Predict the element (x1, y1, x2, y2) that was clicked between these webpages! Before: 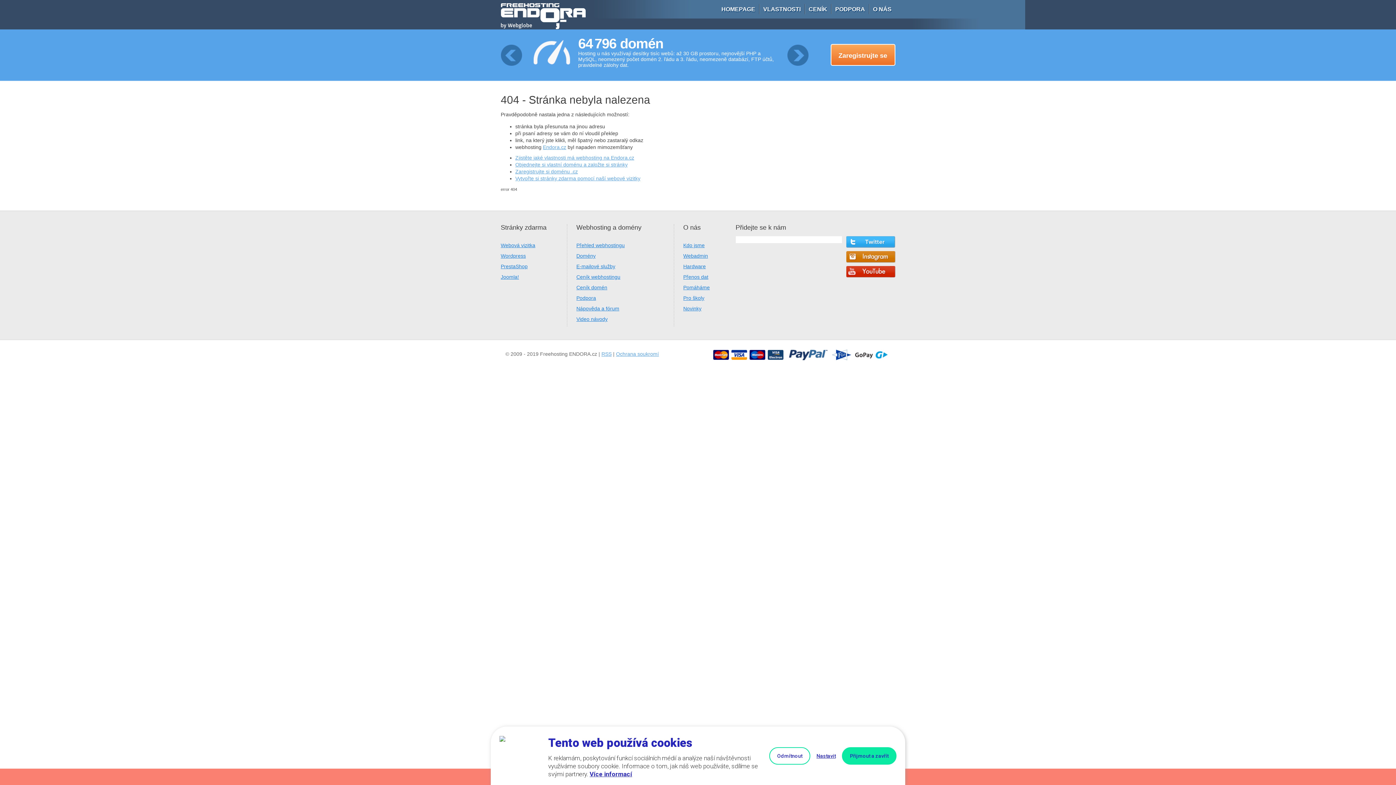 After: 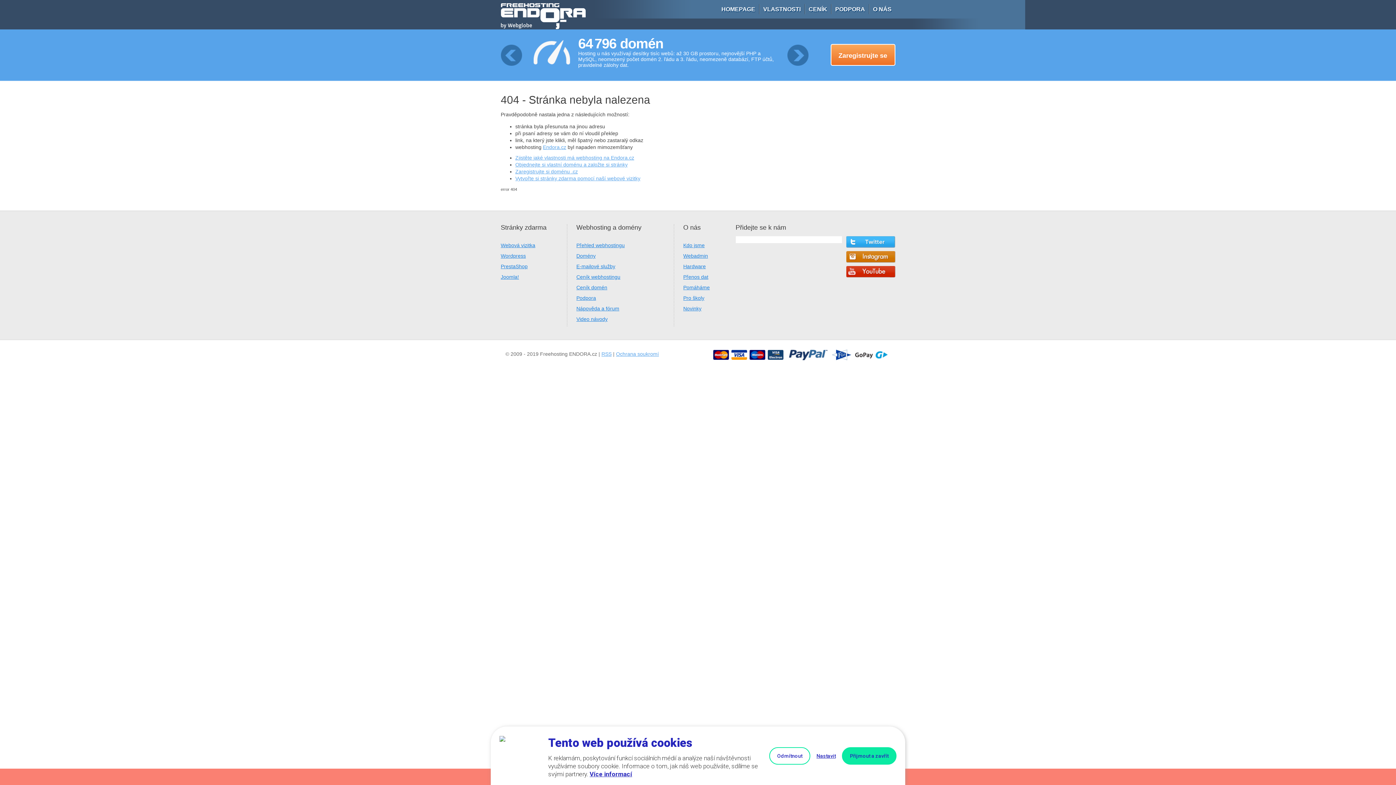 Action: bbox: (846, 236, 895, 248)